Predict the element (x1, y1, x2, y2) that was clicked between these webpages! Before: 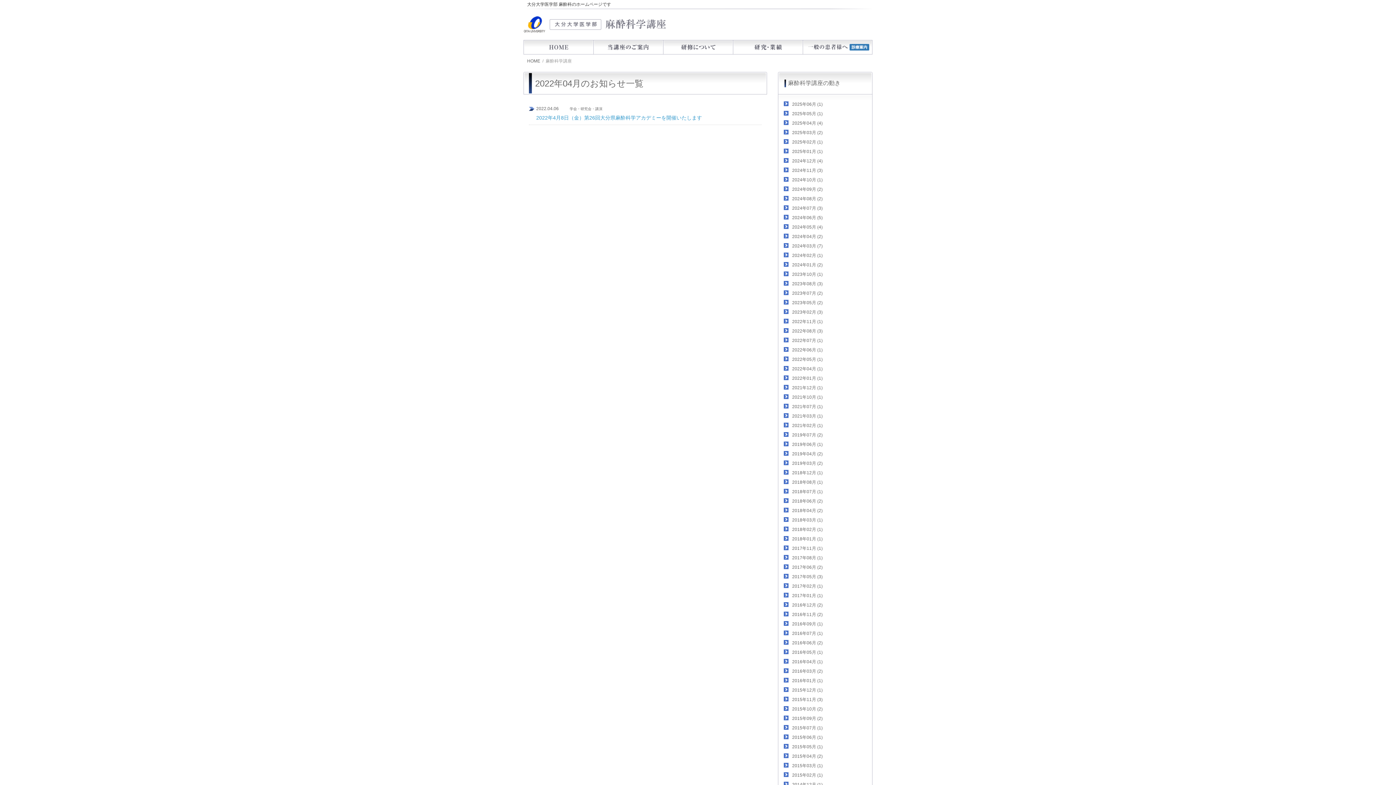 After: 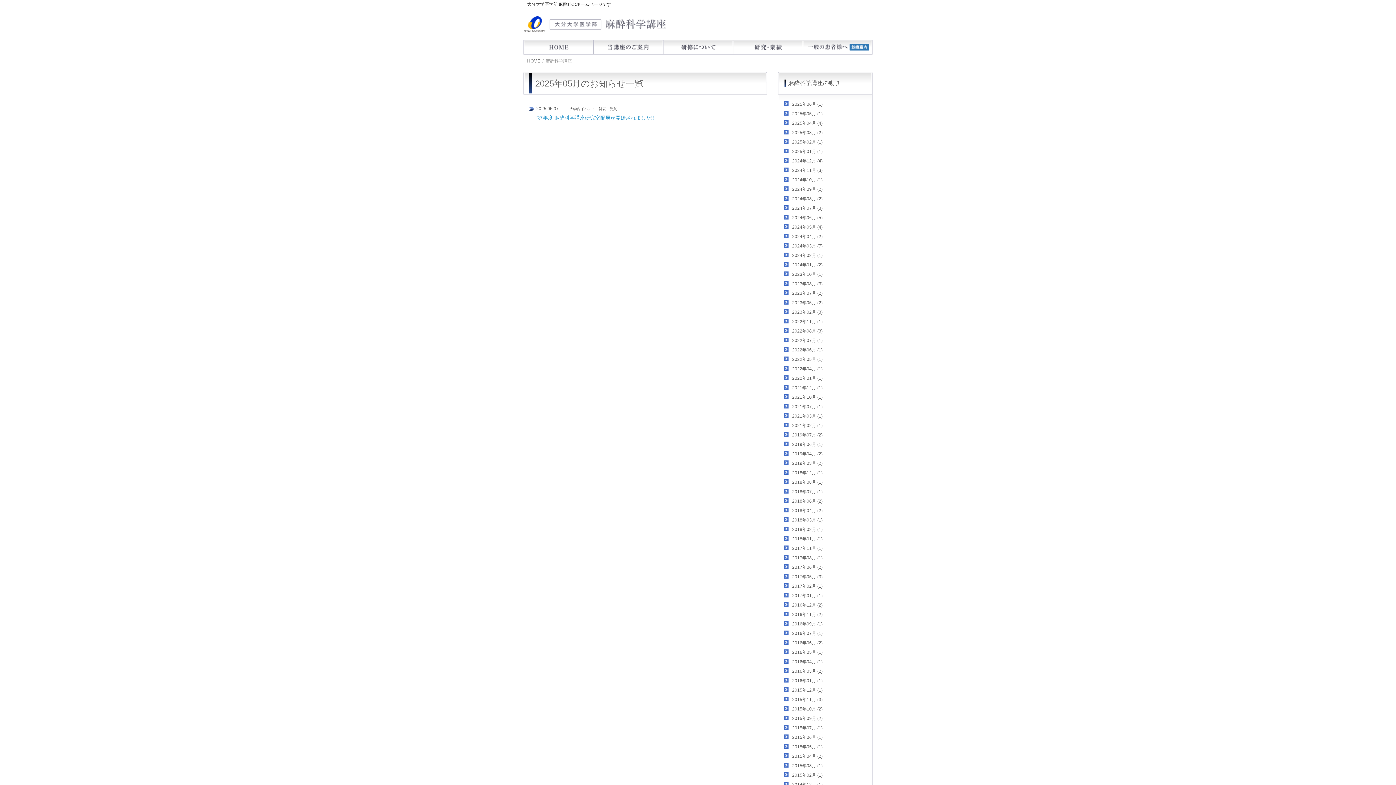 Action: bbox: (790, 110, 866, 116) label: 2025年05月 (1)